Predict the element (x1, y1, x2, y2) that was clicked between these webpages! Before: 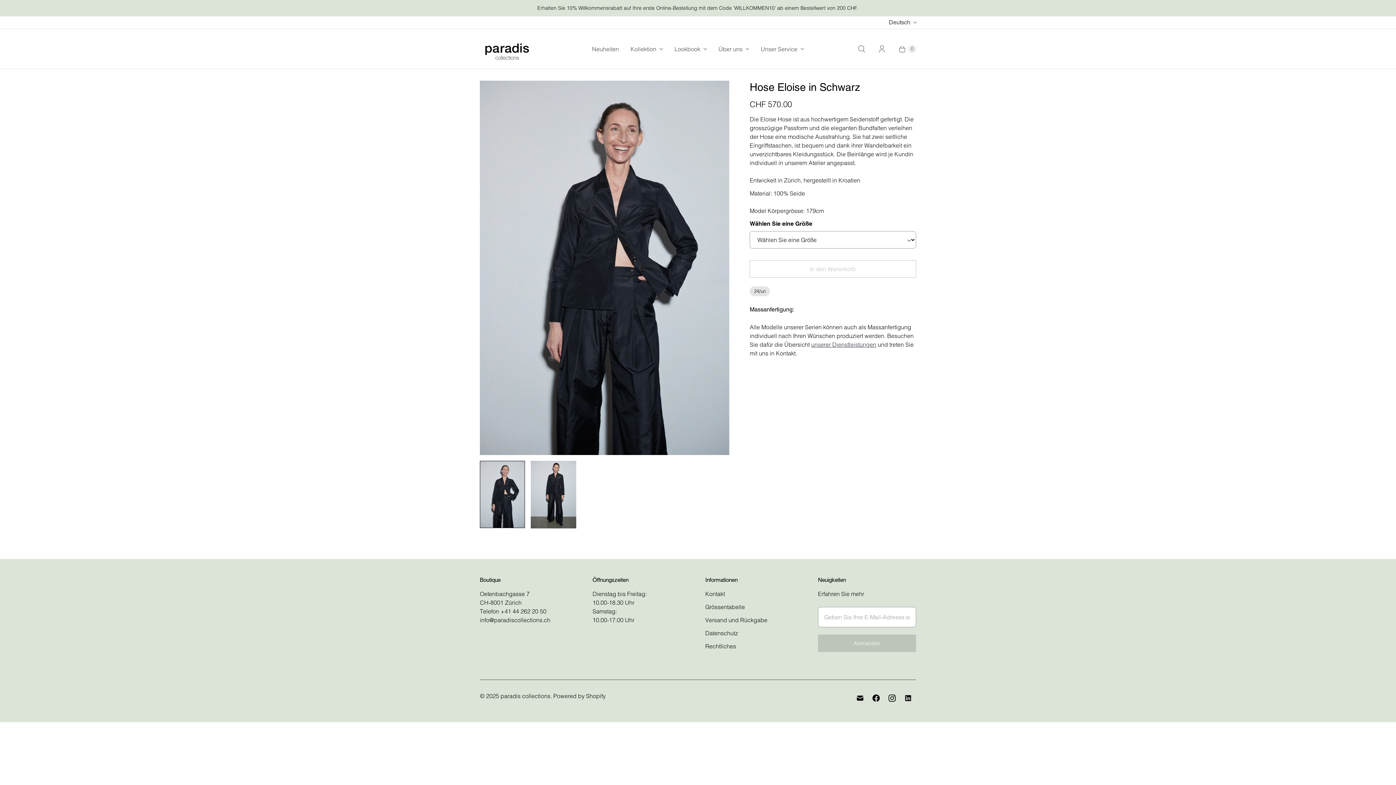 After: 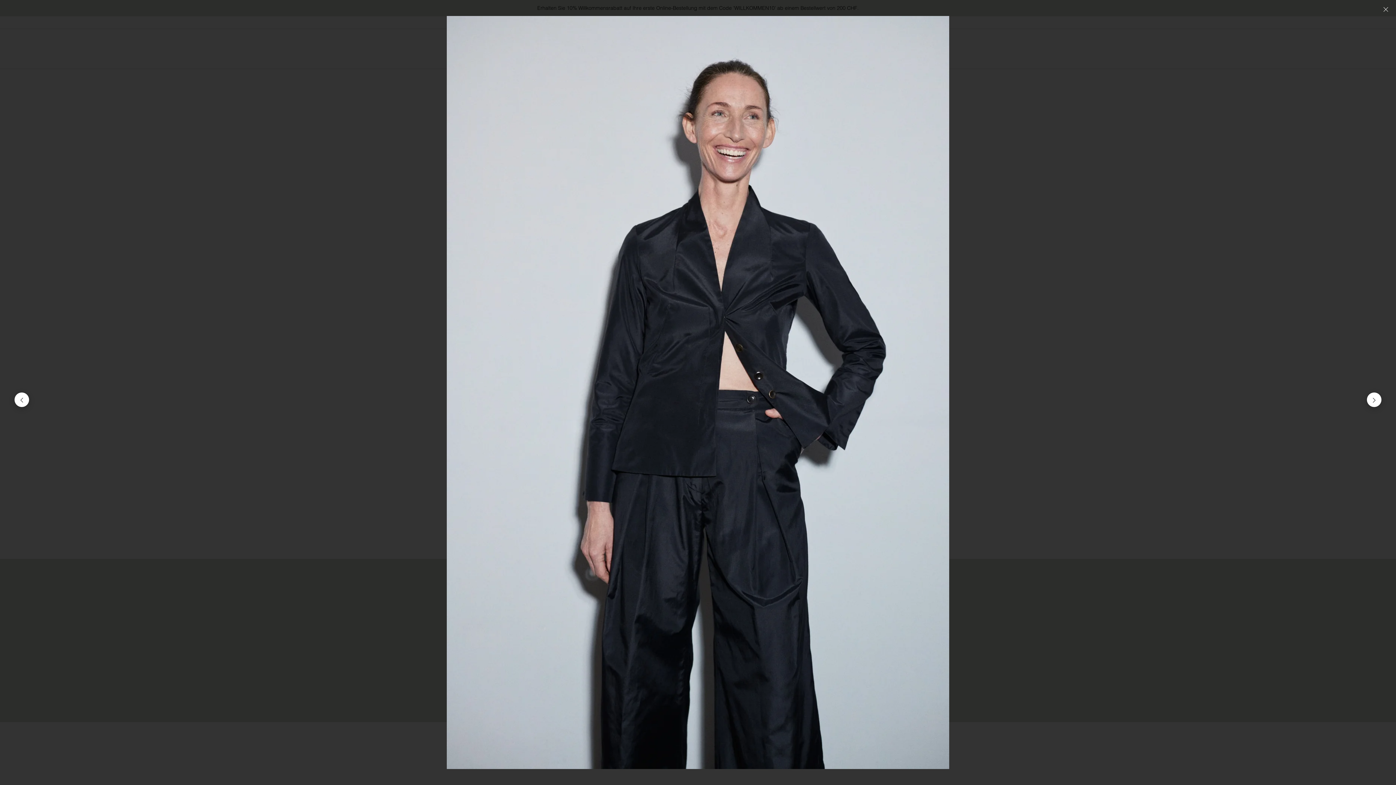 Action: bbox: (480, 80, 729, 455)